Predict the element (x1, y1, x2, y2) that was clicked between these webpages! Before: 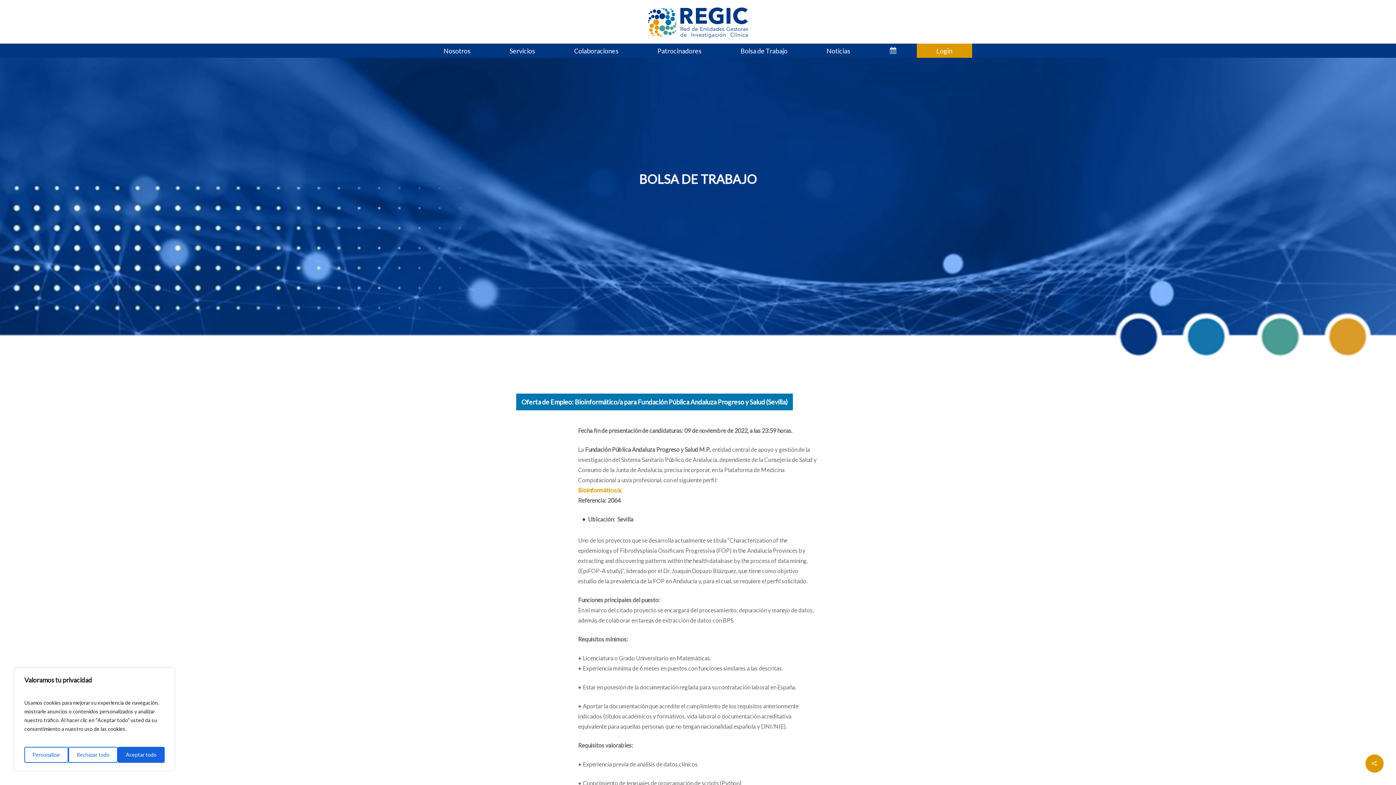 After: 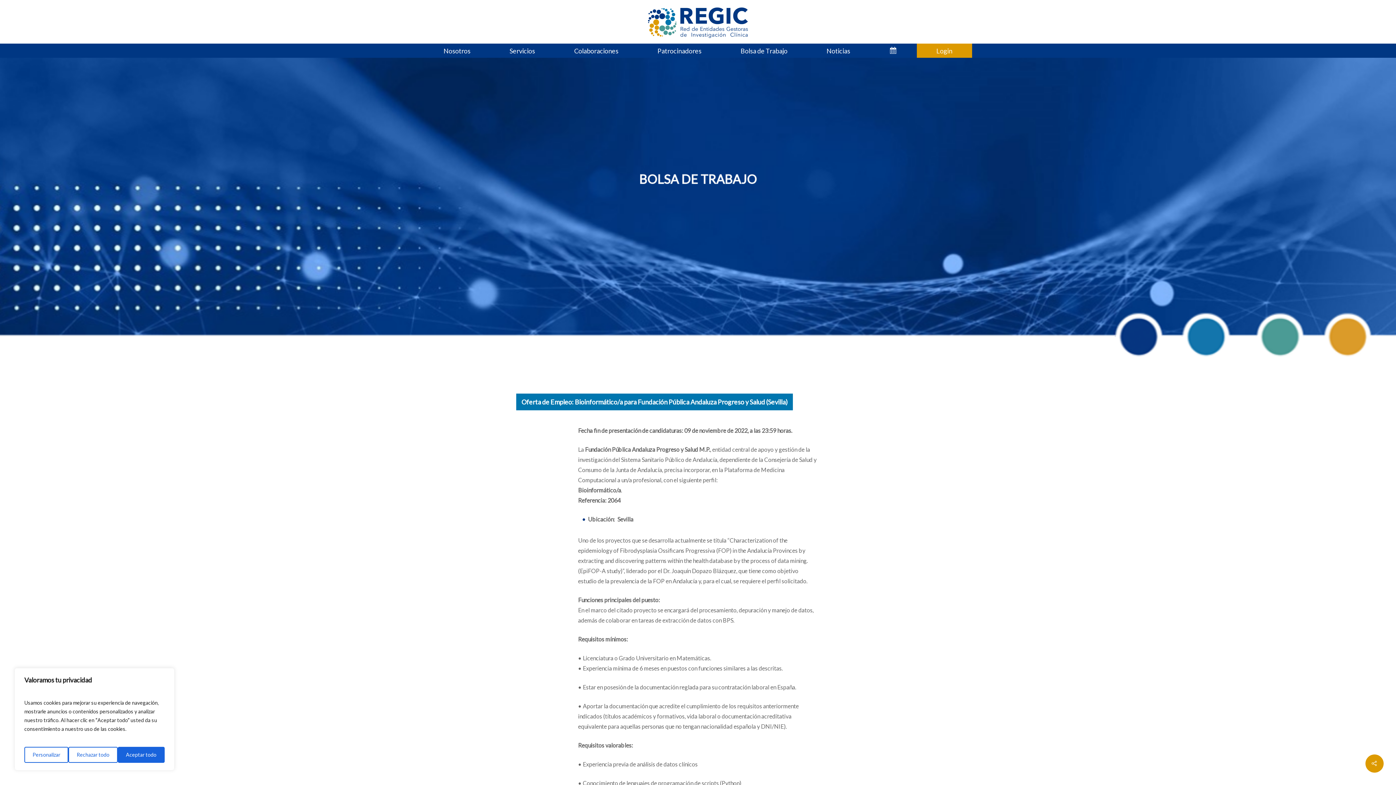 Action: bbox: (578, 487, 621, 493) label: Bioinformático/a